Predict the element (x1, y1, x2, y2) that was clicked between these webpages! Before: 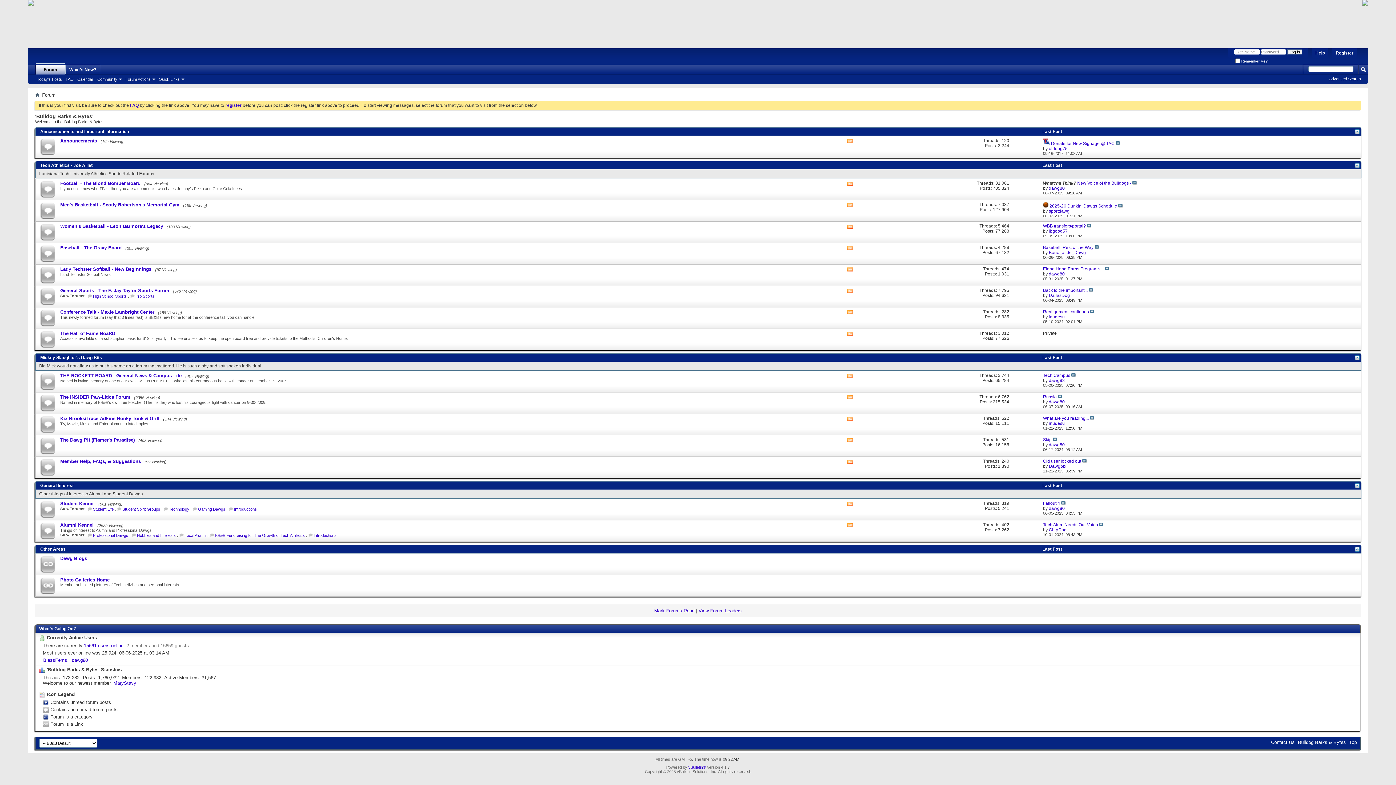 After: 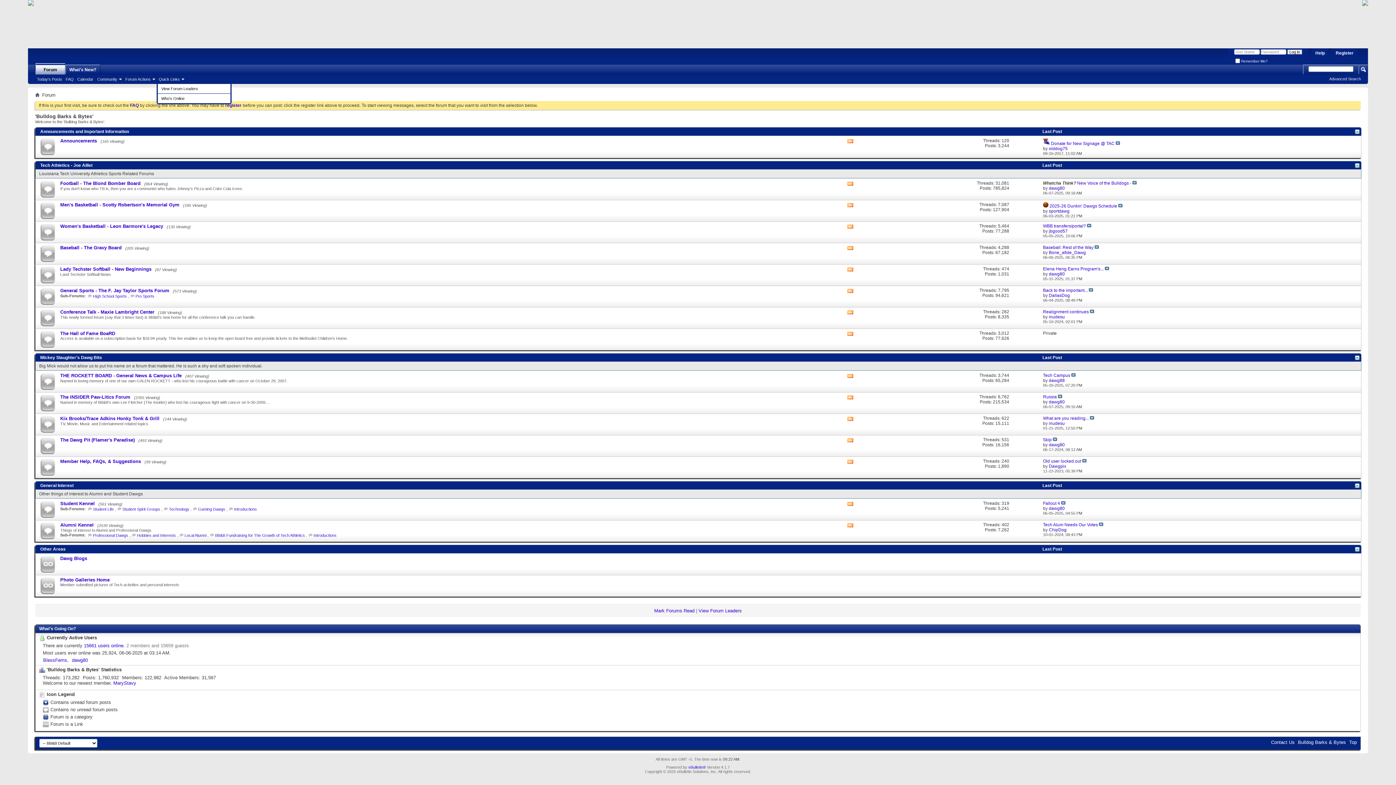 Action: bbox: (156, 76, 185, 82) label: Quick Links